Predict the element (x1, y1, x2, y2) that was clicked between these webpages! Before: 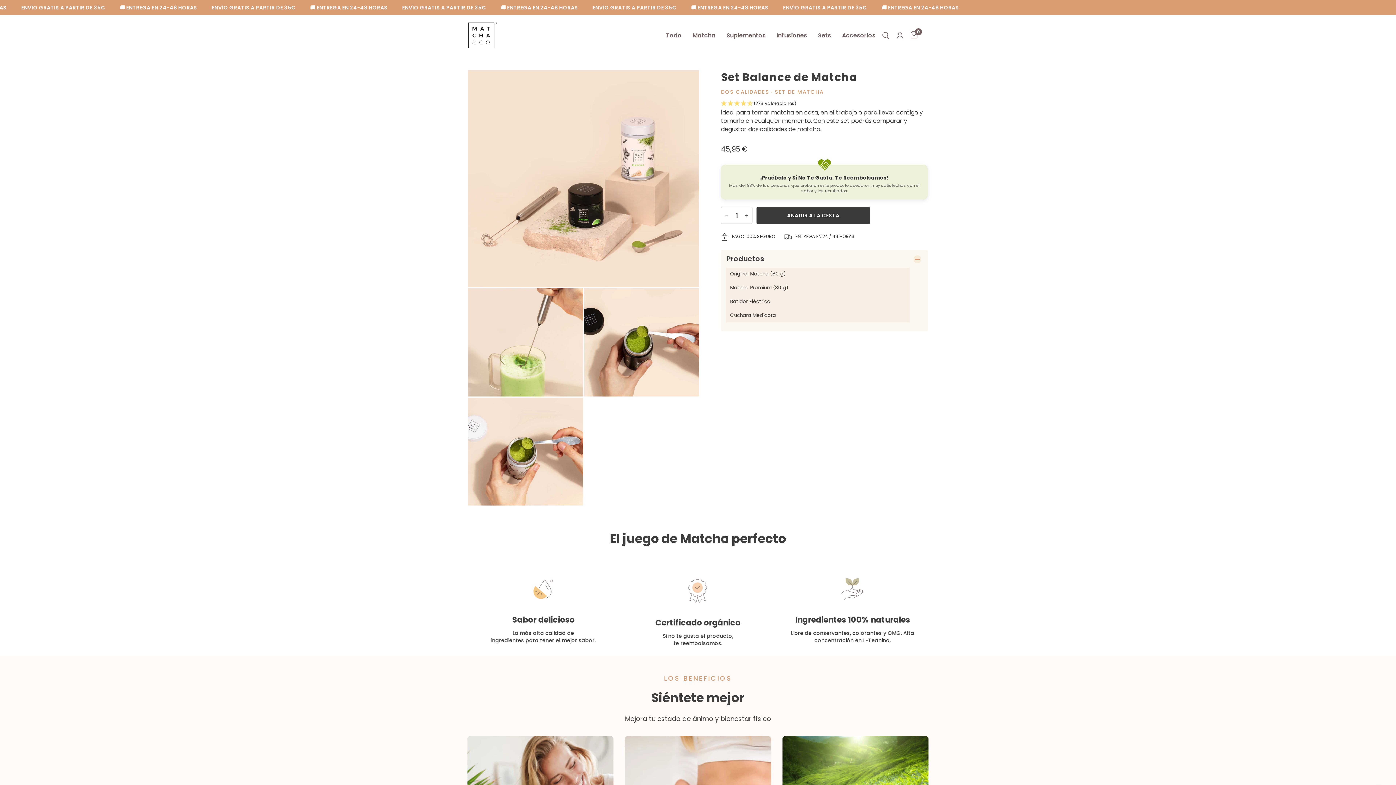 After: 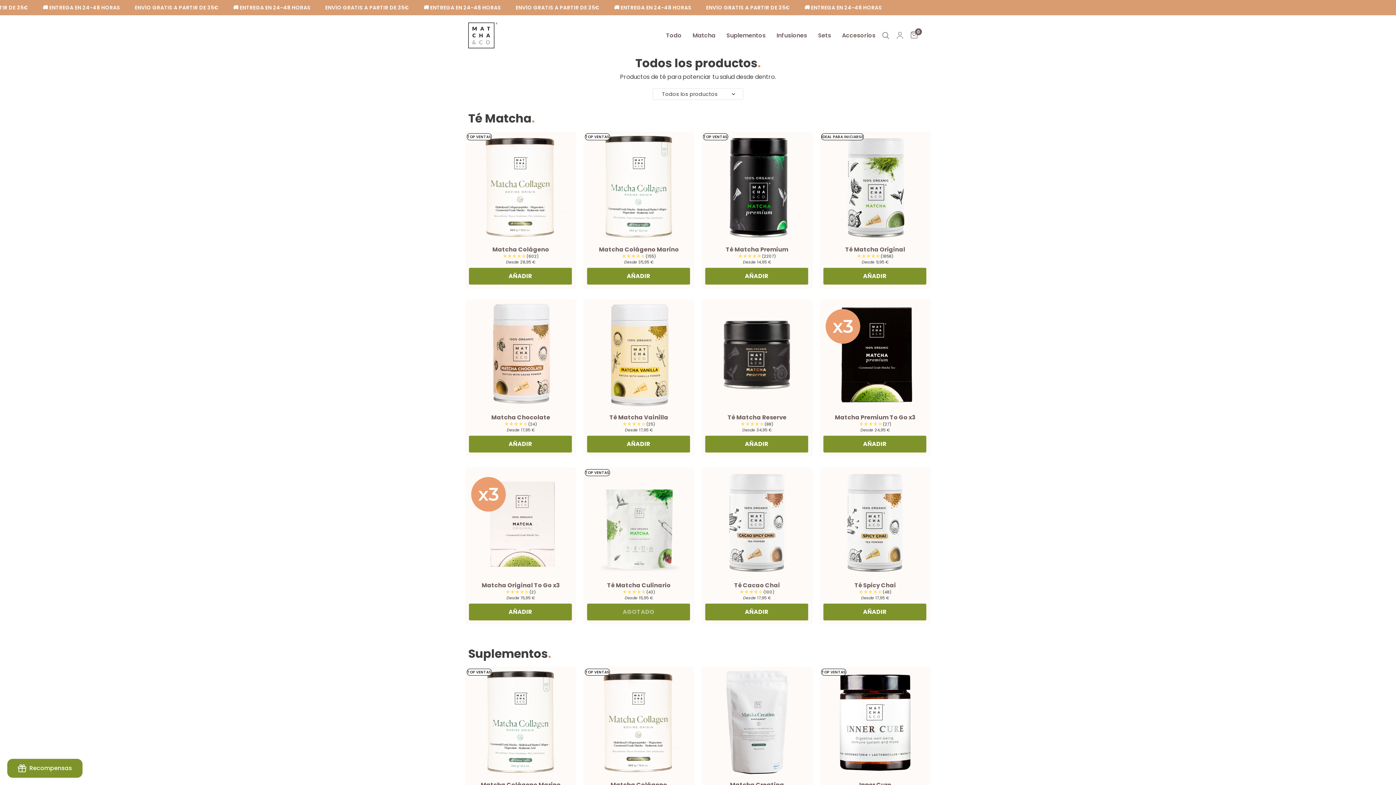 Action: label: Todo bbox: (666, 30, 681, 40)